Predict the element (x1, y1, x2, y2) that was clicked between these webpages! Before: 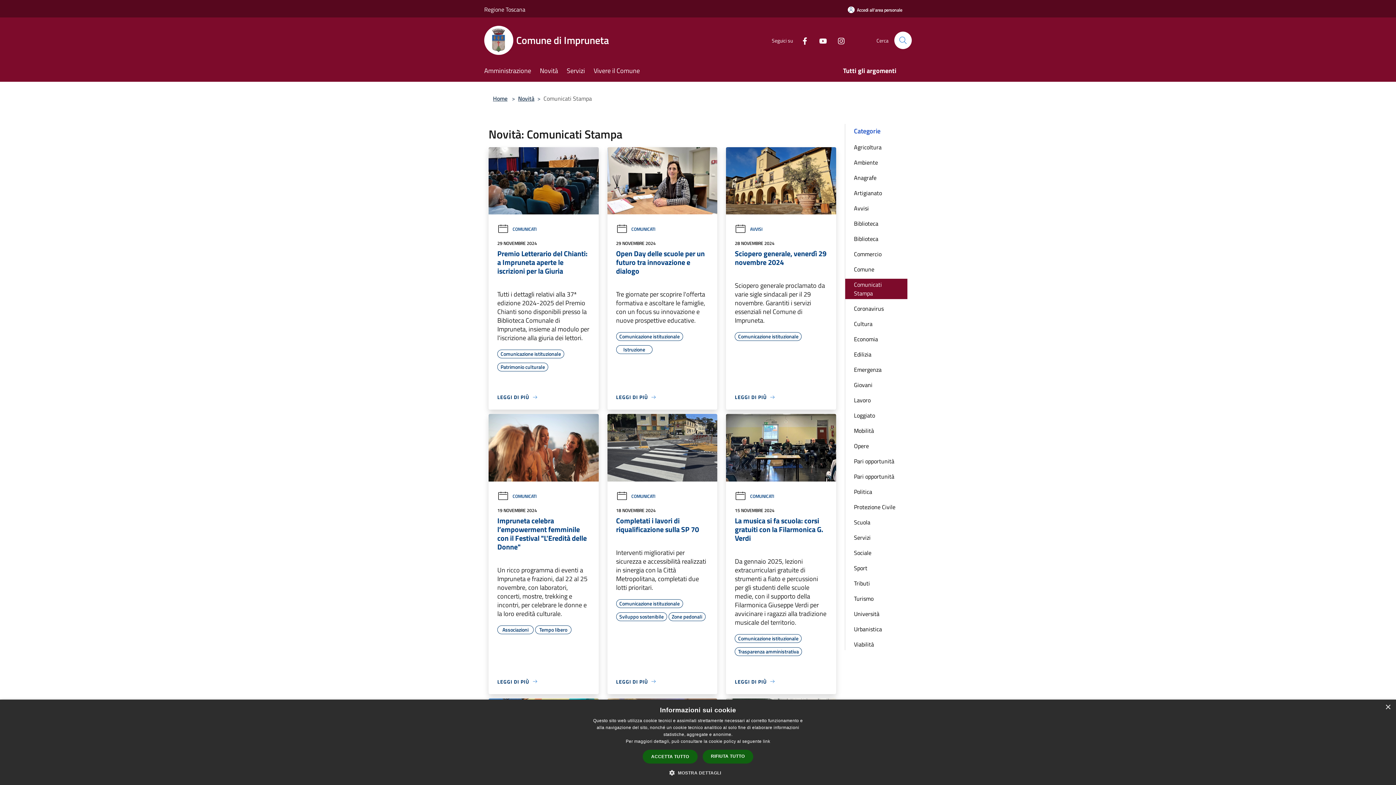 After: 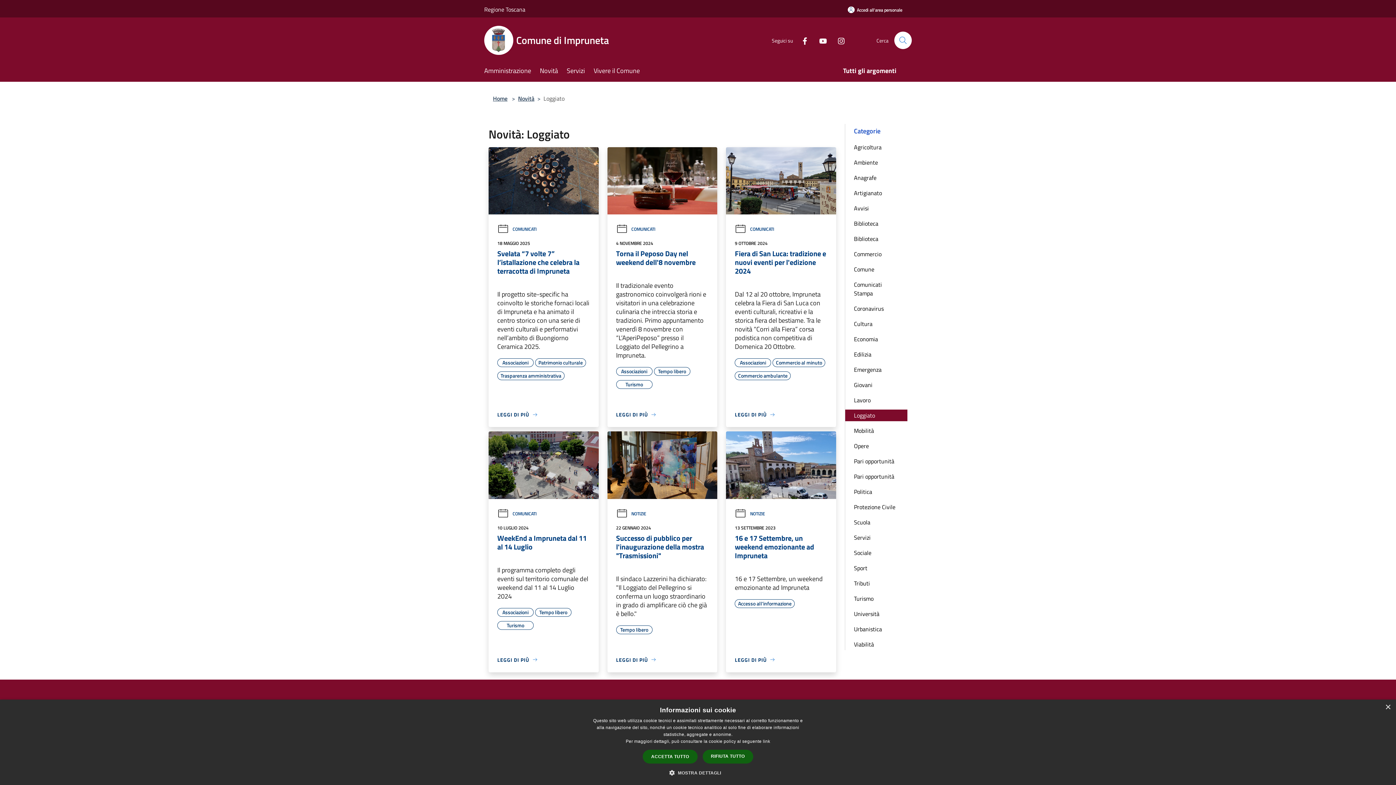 Action: label: Loggiato bbox: (845, 409, 907, 421)